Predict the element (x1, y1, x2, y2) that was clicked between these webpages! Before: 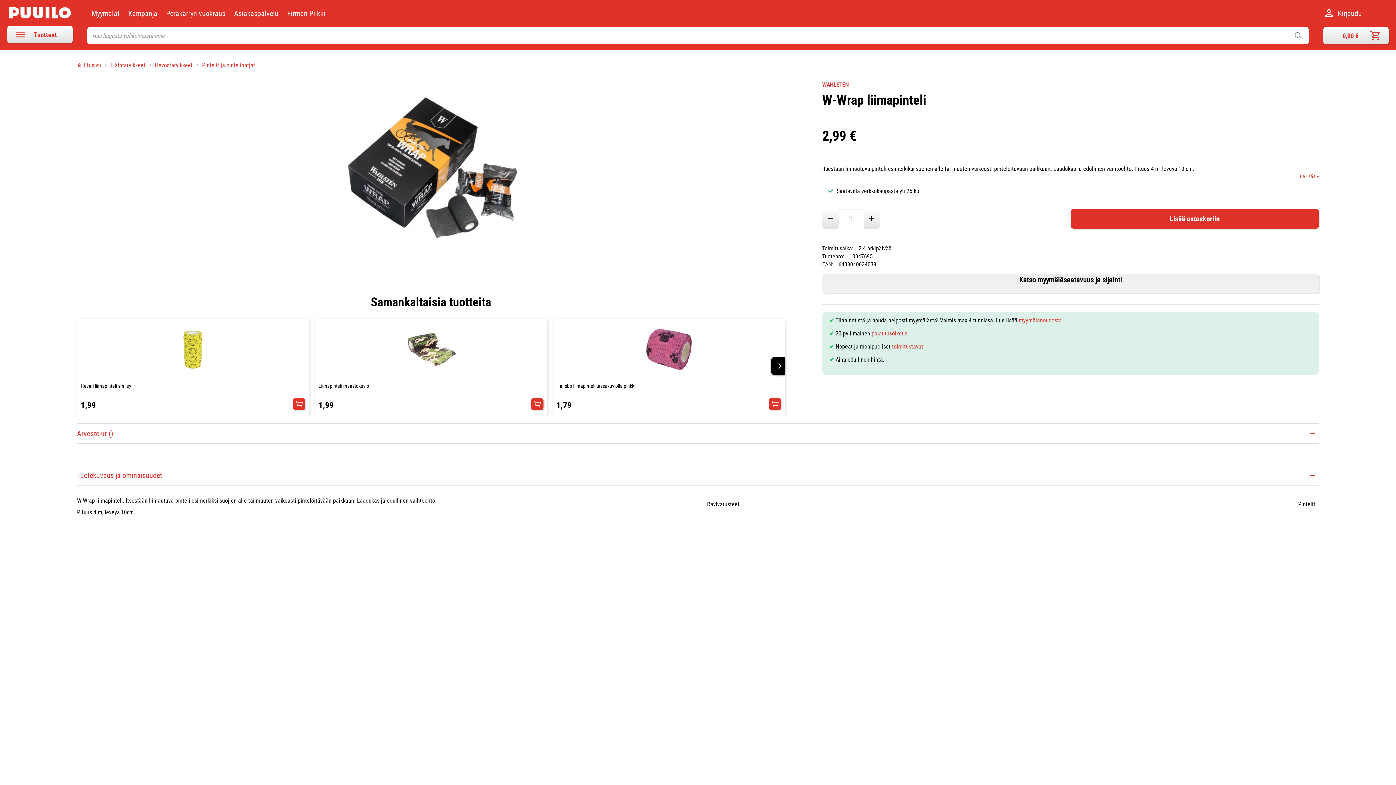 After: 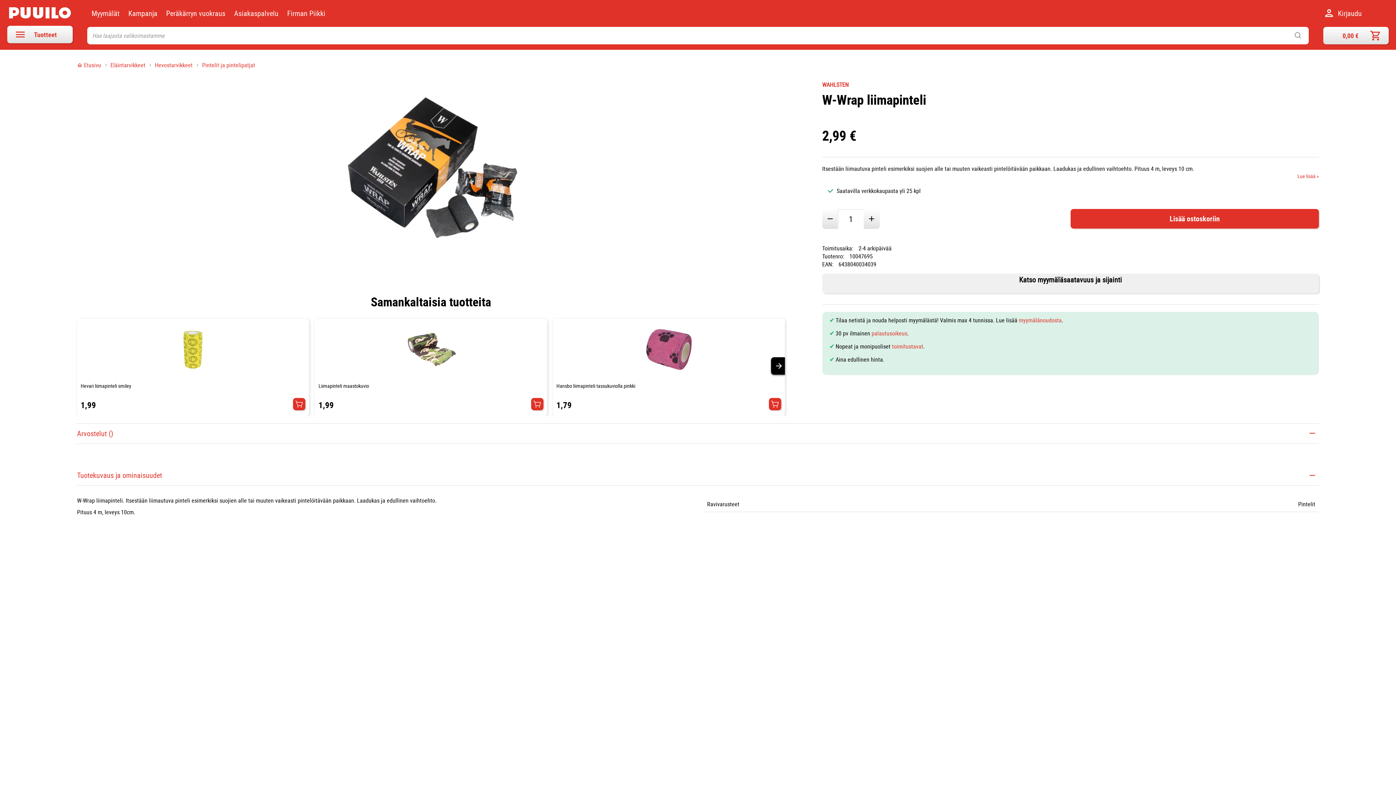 Action: bbox: (769, 398, 781, 410)